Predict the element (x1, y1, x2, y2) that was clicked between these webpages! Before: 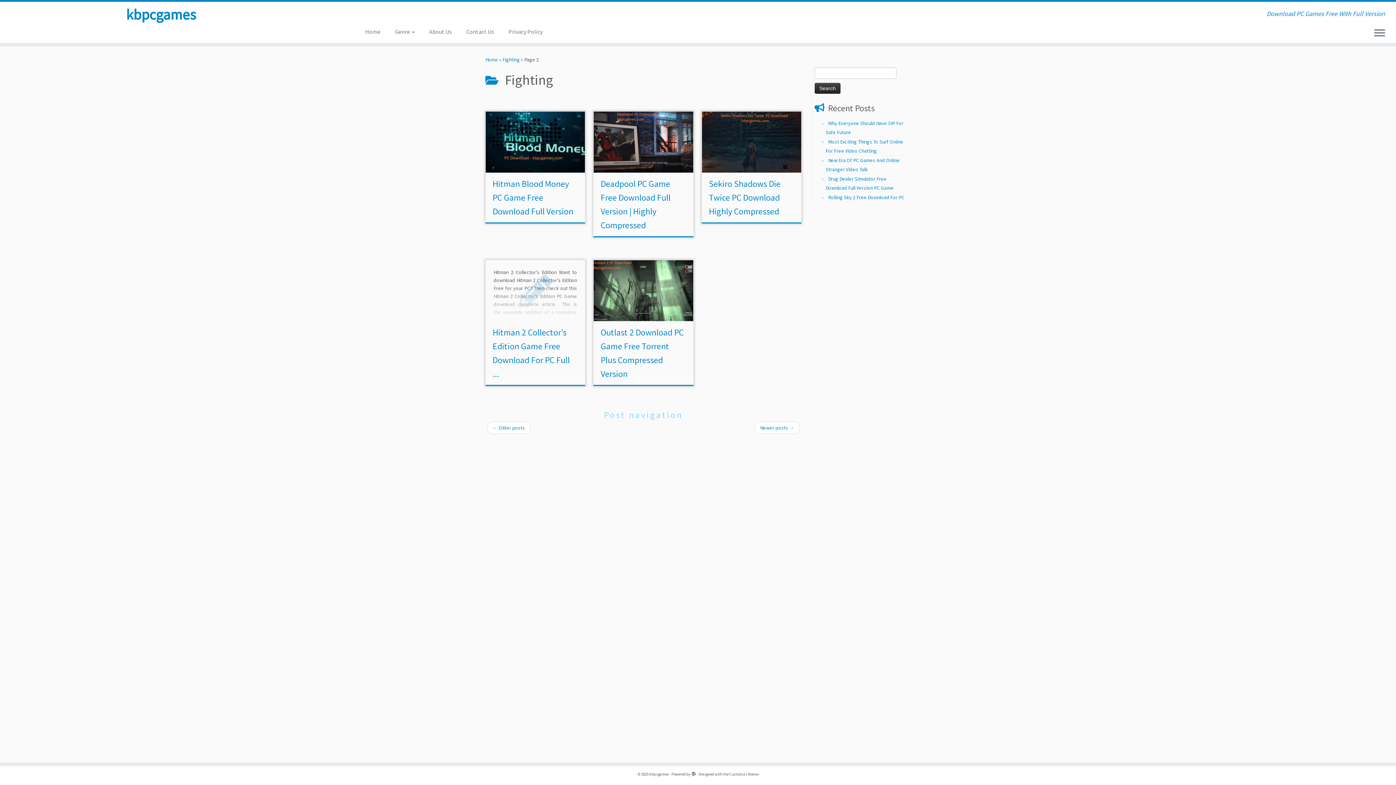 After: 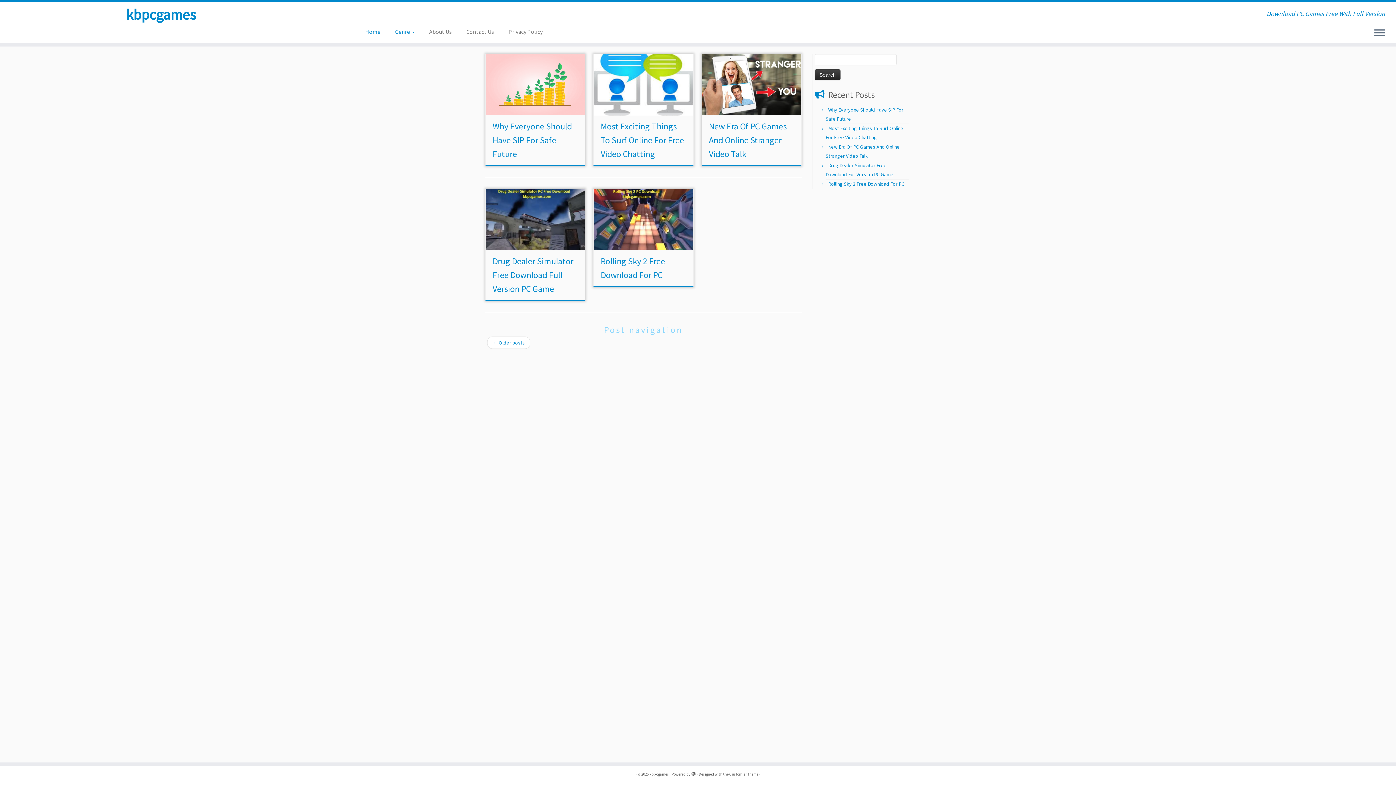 Action: bbox: (649, 770, 669, 778) label: kbpcgames